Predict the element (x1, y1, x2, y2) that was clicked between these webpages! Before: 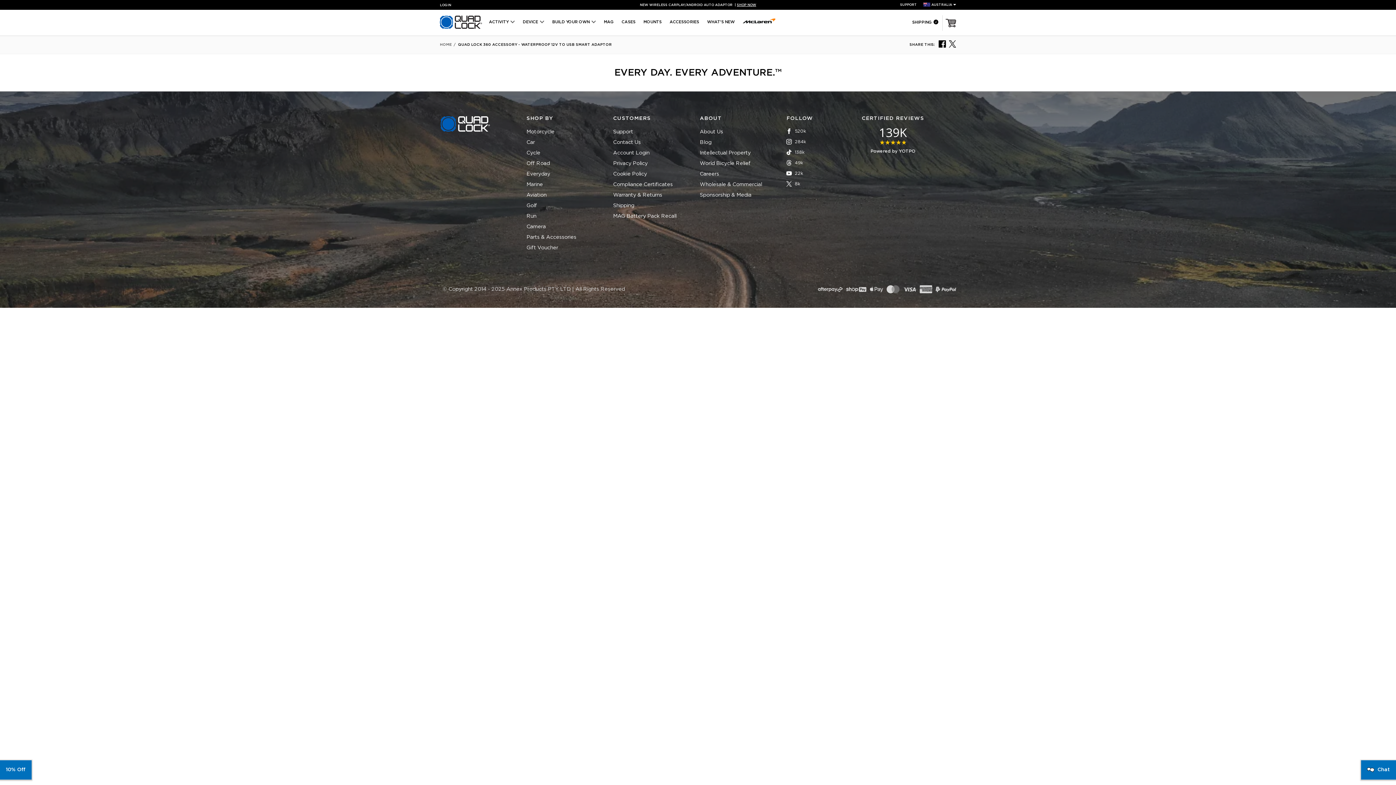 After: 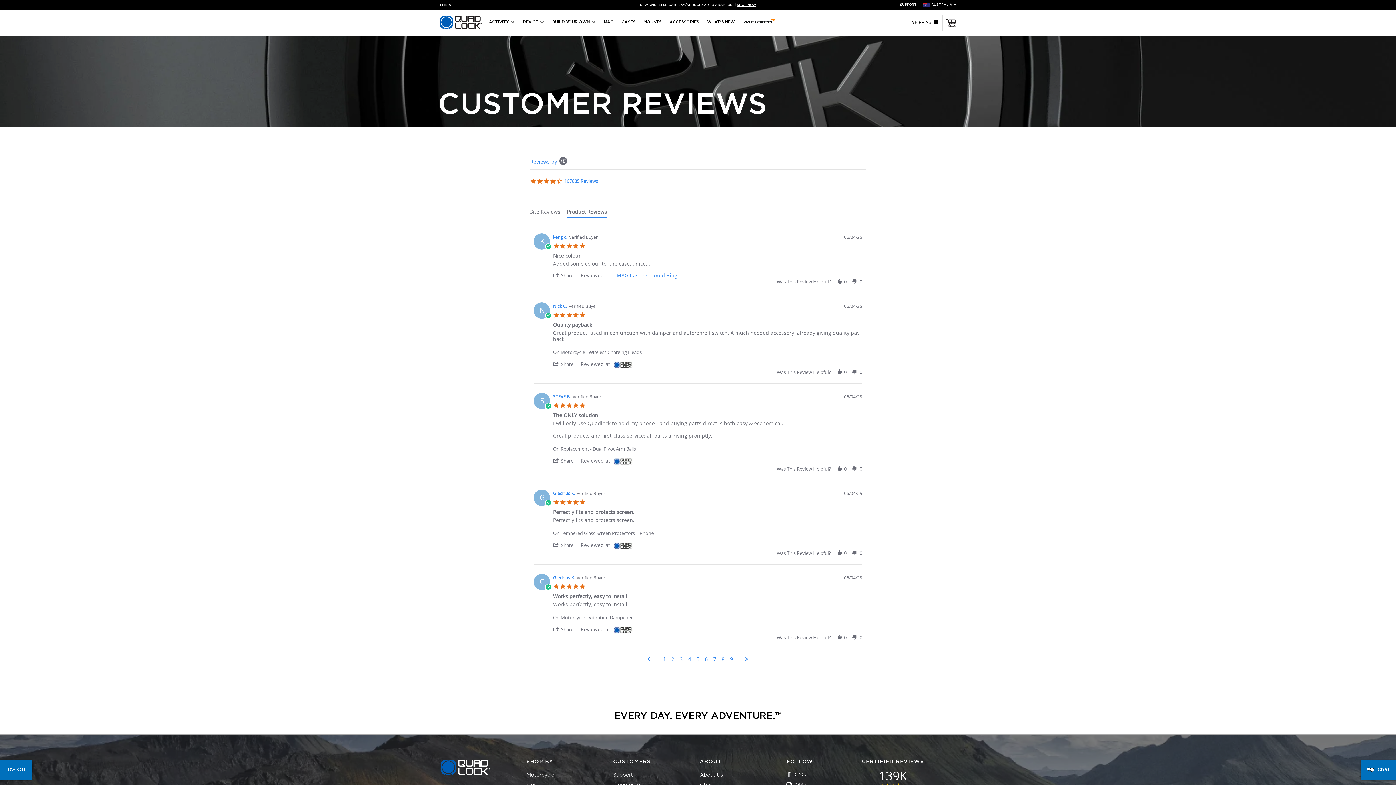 Action: bbox: (861, 129, 924, 154) label: 139K
4.8 star rating
Powered by YOTPO